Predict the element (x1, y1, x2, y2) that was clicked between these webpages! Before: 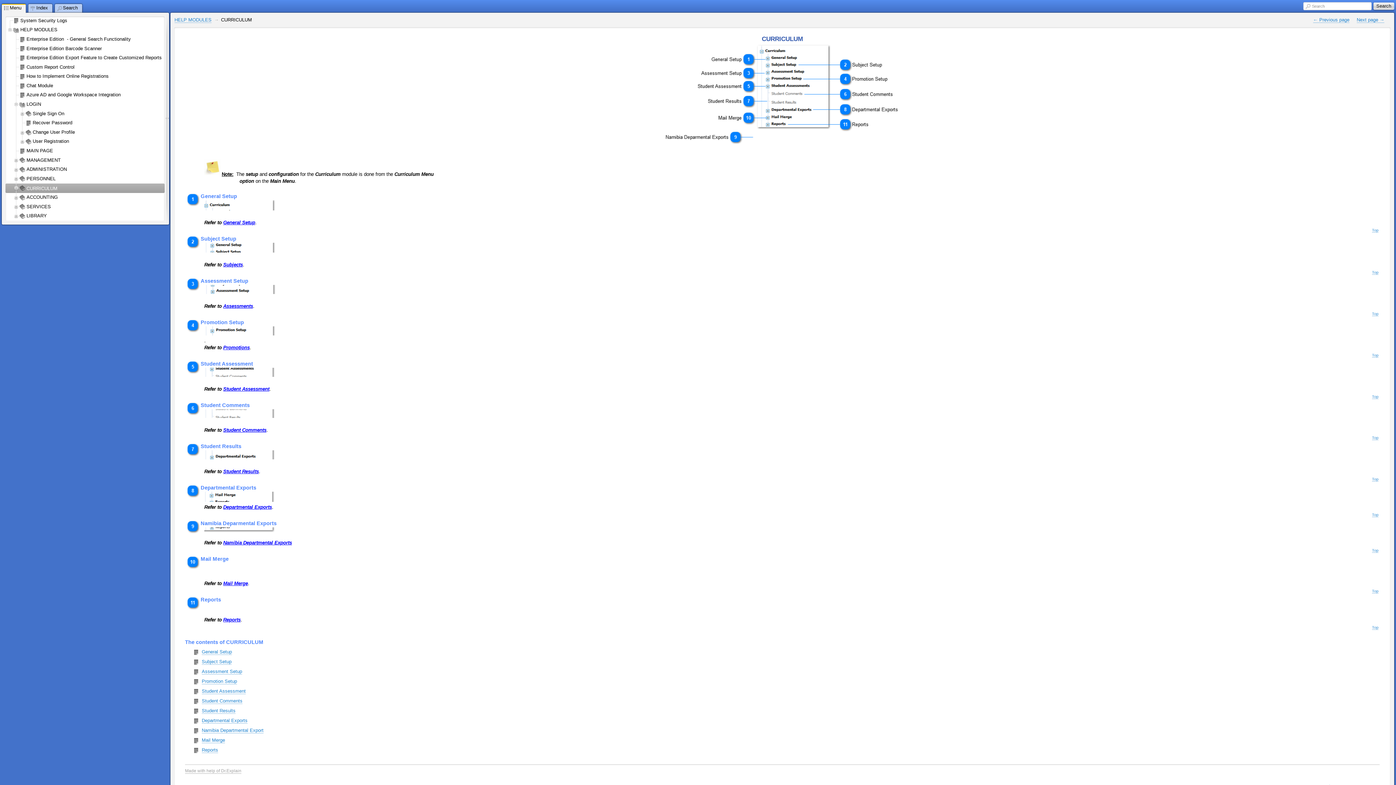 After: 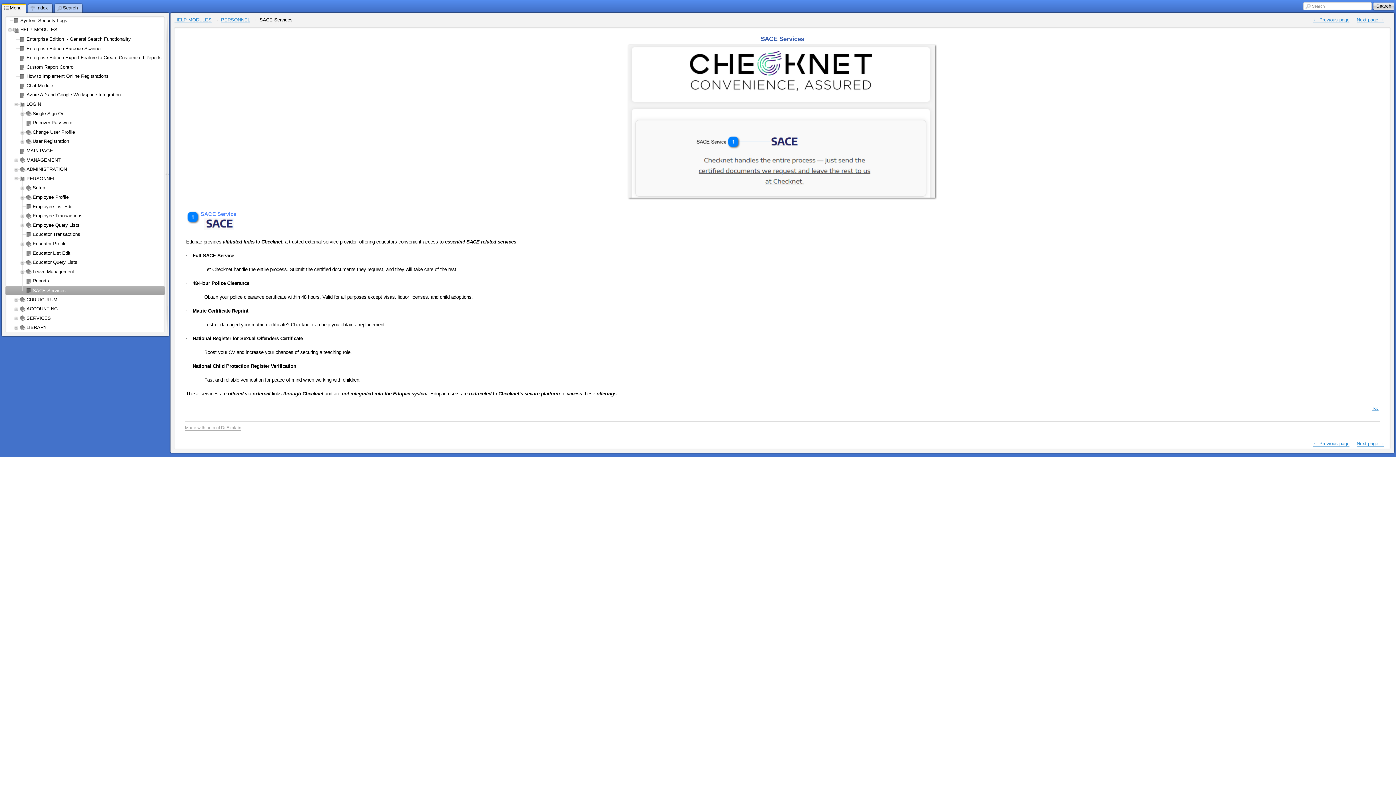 Action: bbox: (1313, 16, 1349, 22) label: ← Previous page